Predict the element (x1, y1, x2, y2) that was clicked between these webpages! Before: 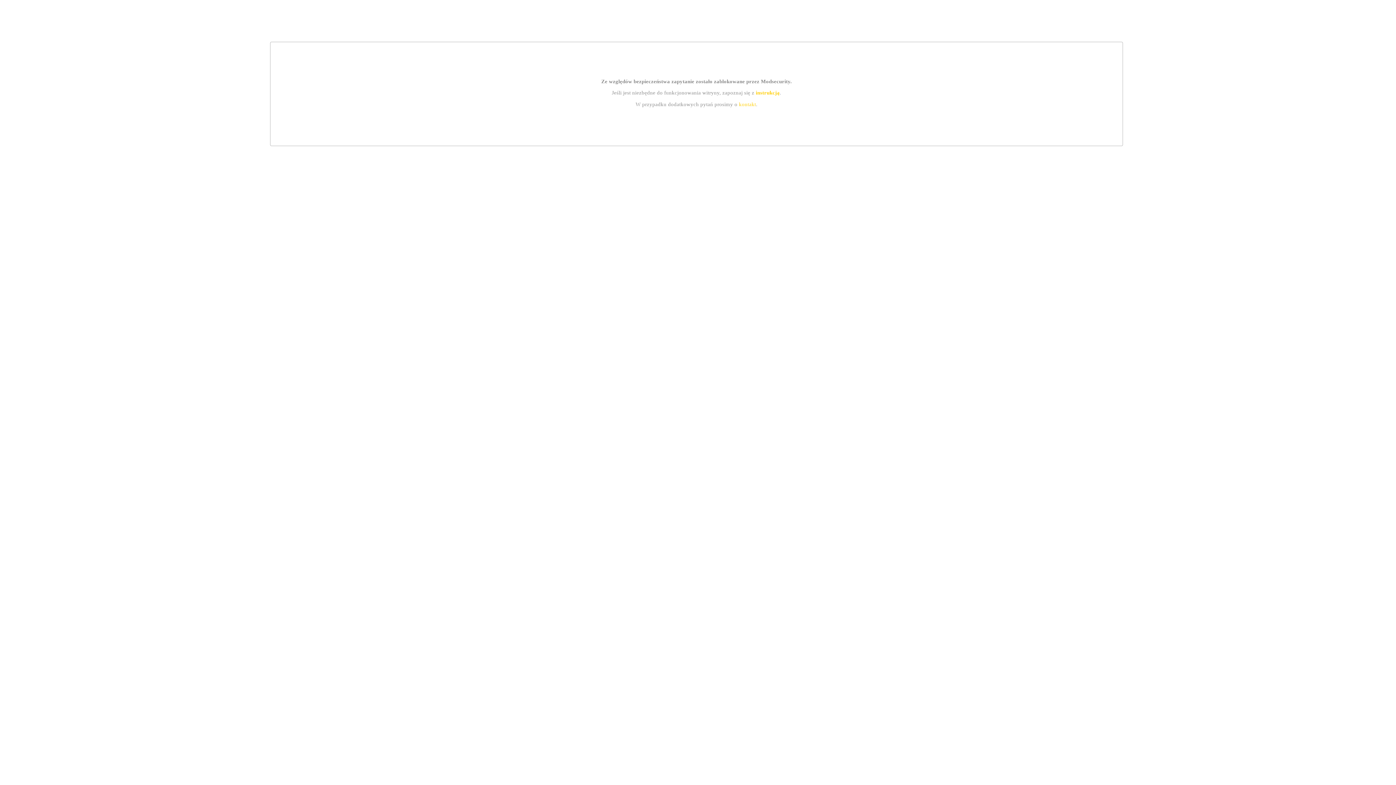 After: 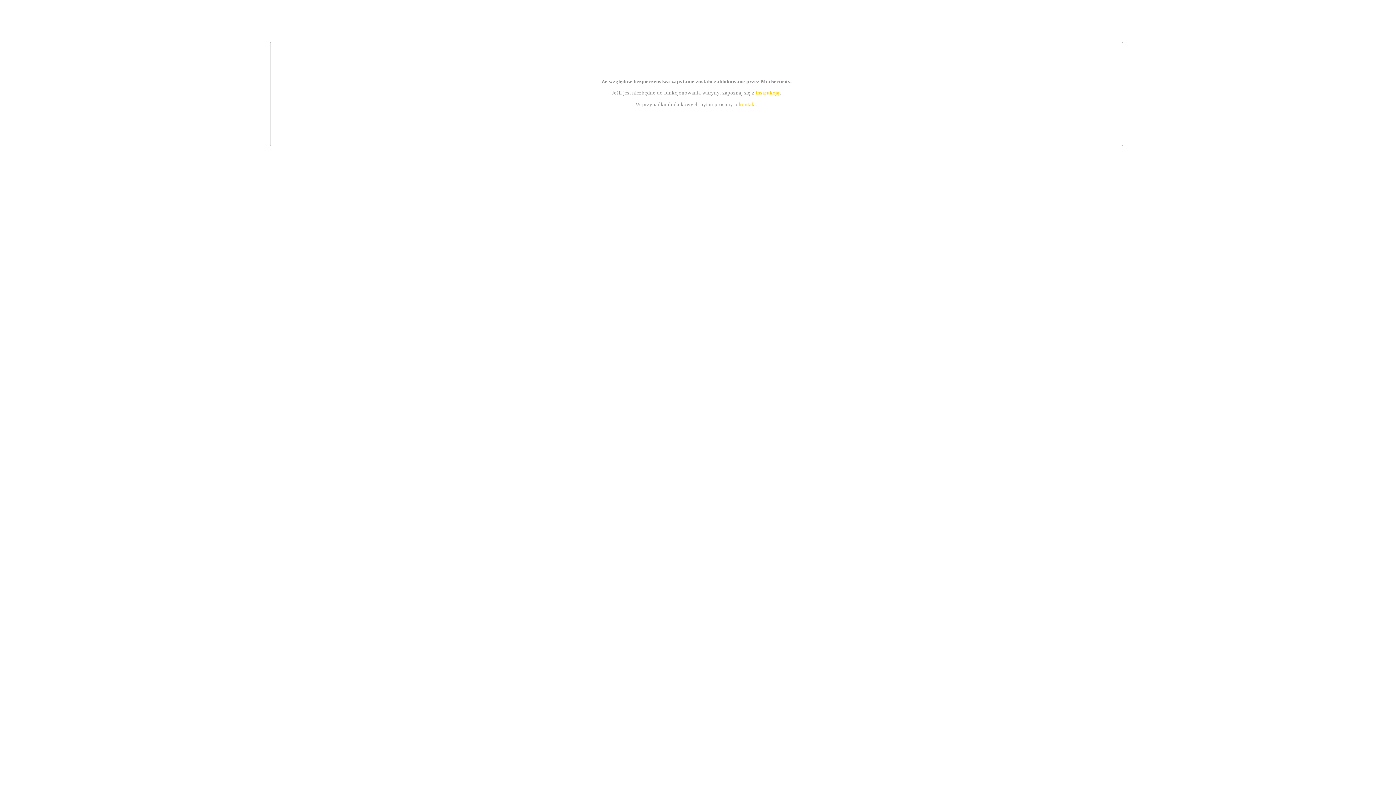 Action: label: instrukcją bbox: (755, 89, 779, 95)